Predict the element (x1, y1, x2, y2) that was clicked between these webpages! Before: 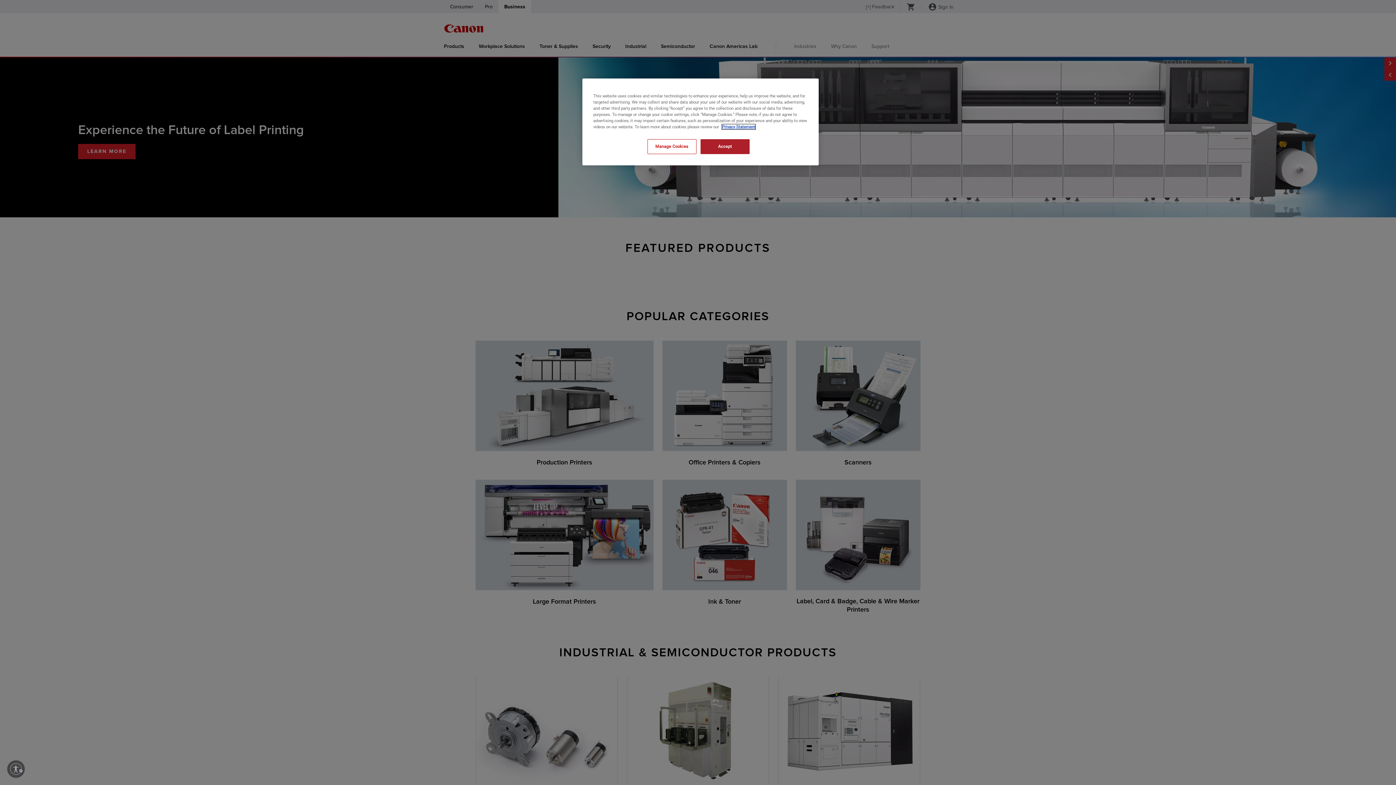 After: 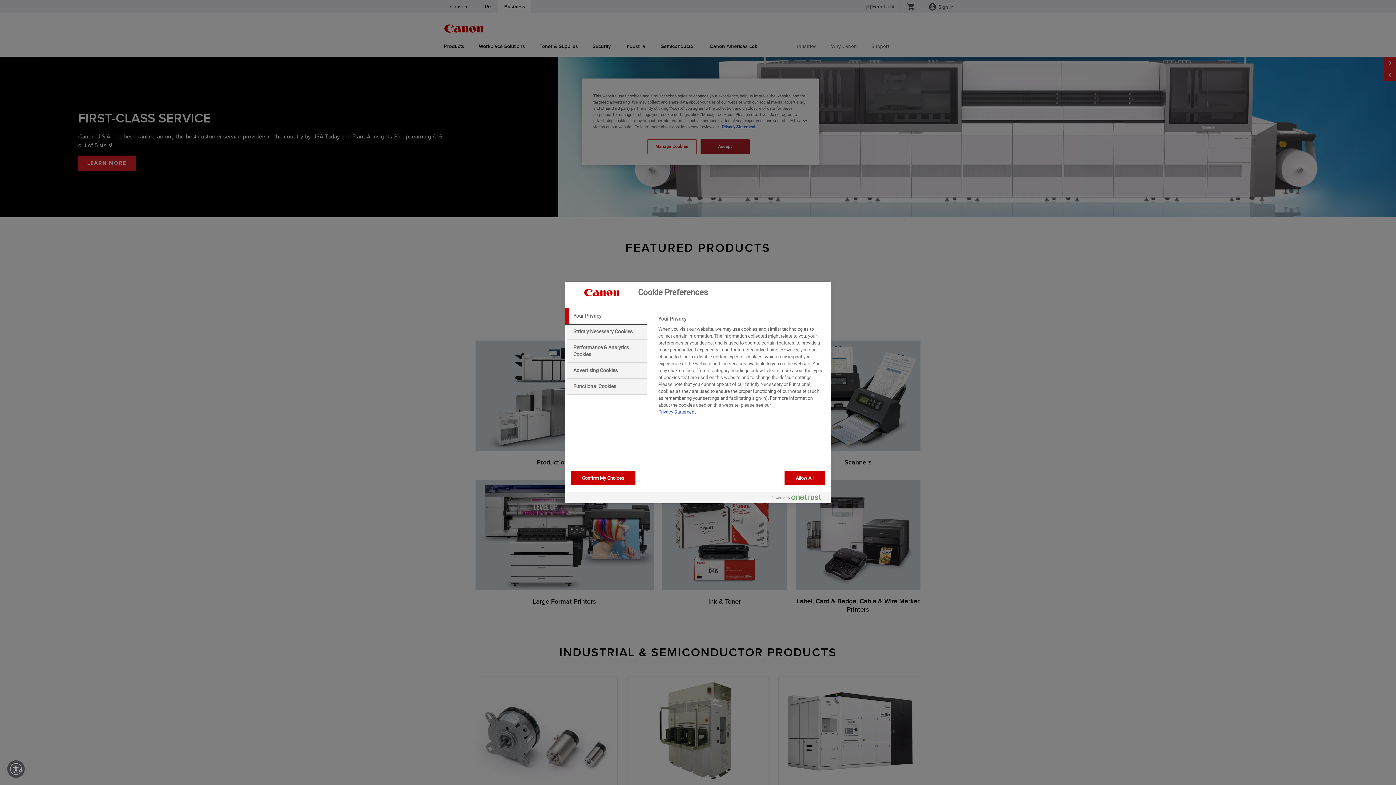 Action: label: Manage Cookies bbox: (647, 139, 696, 154)